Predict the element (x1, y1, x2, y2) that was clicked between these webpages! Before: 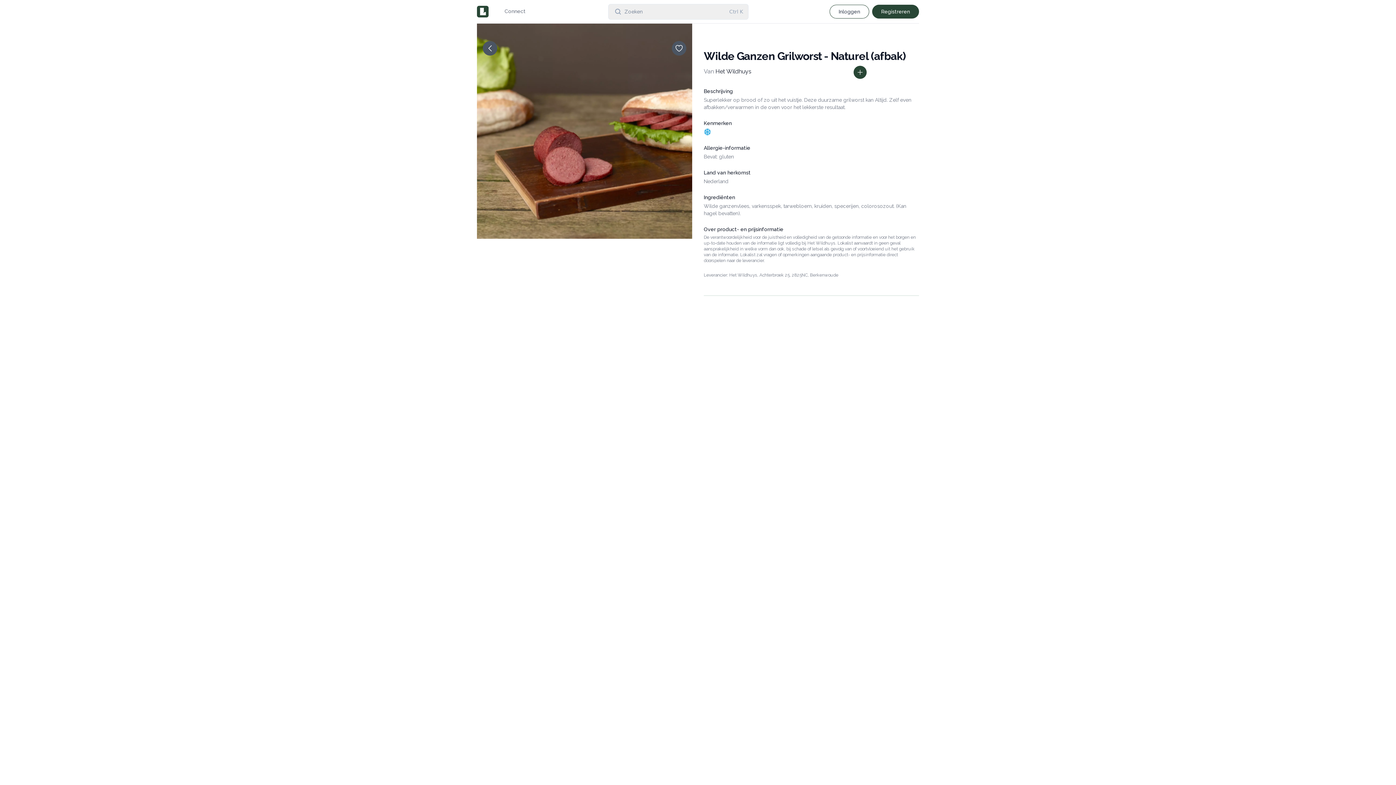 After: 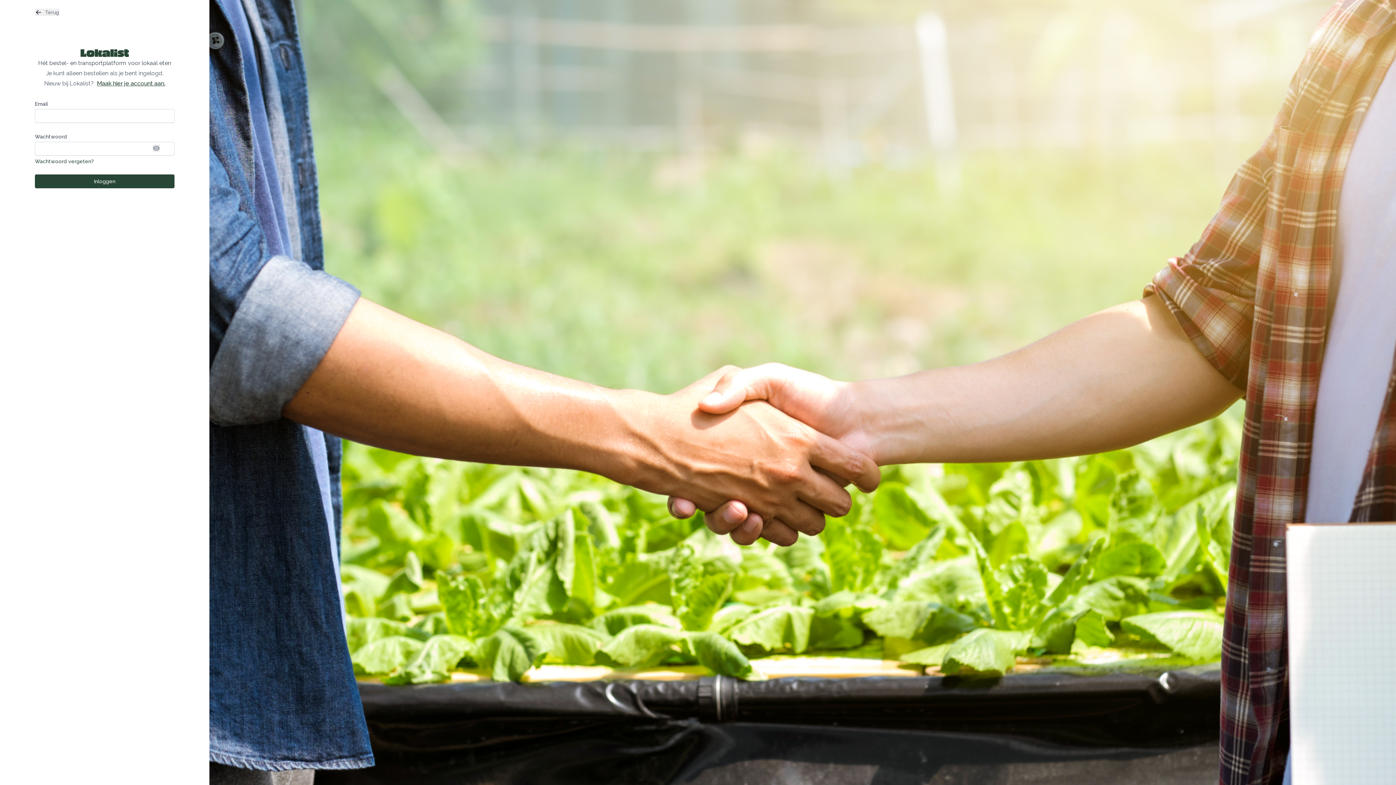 Action: bbox: (829, 4, 869, 18) label: Inloggen